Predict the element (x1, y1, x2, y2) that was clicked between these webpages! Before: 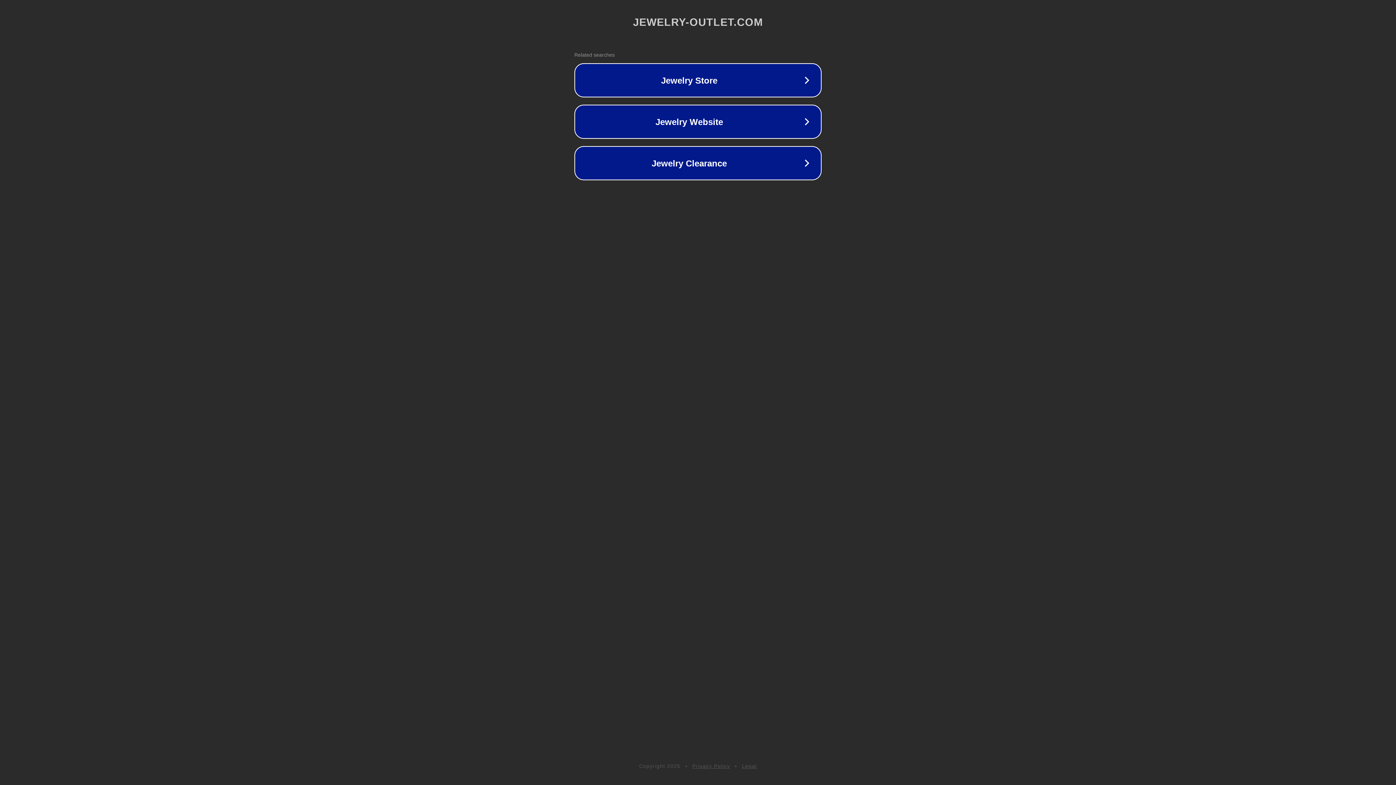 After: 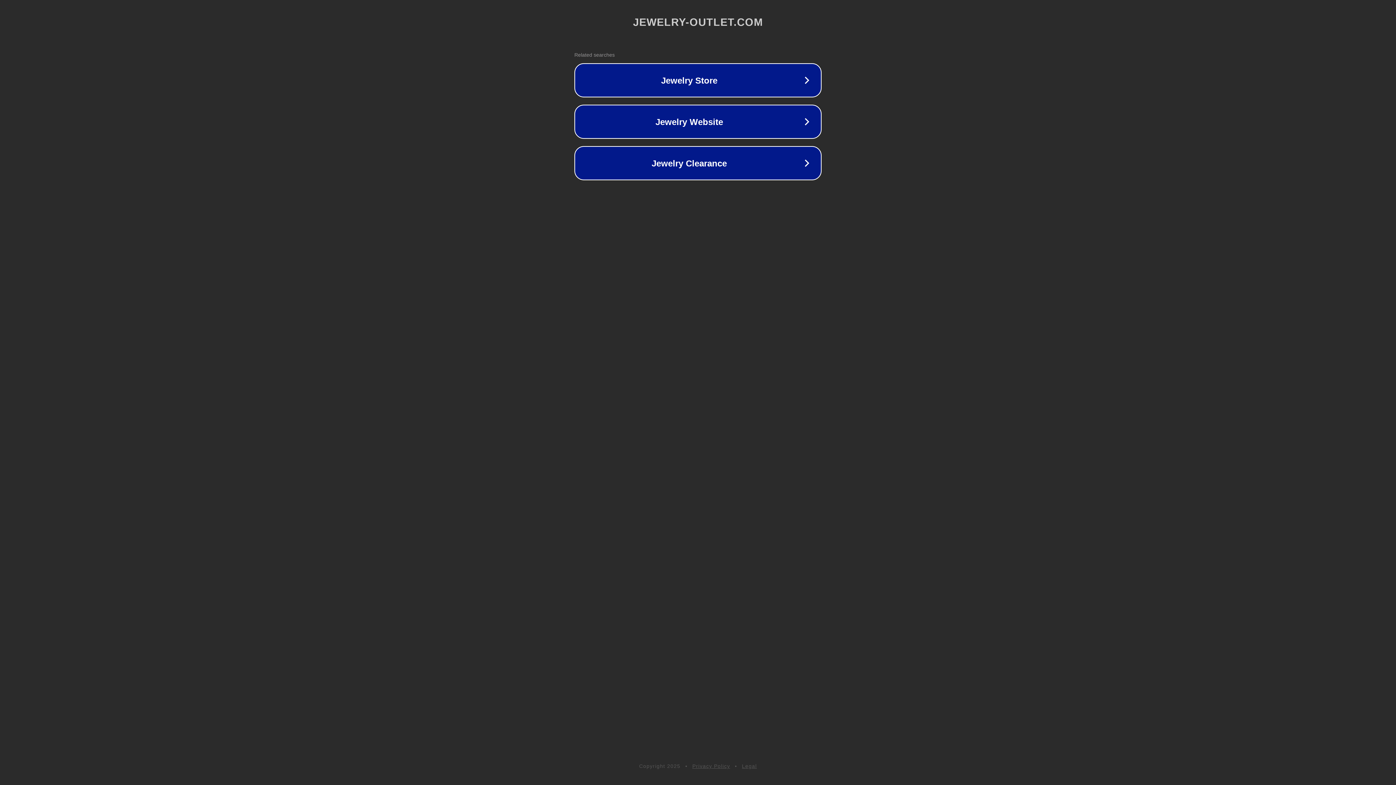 Action: label: Legal bbox: (742, 763, 757, 769)